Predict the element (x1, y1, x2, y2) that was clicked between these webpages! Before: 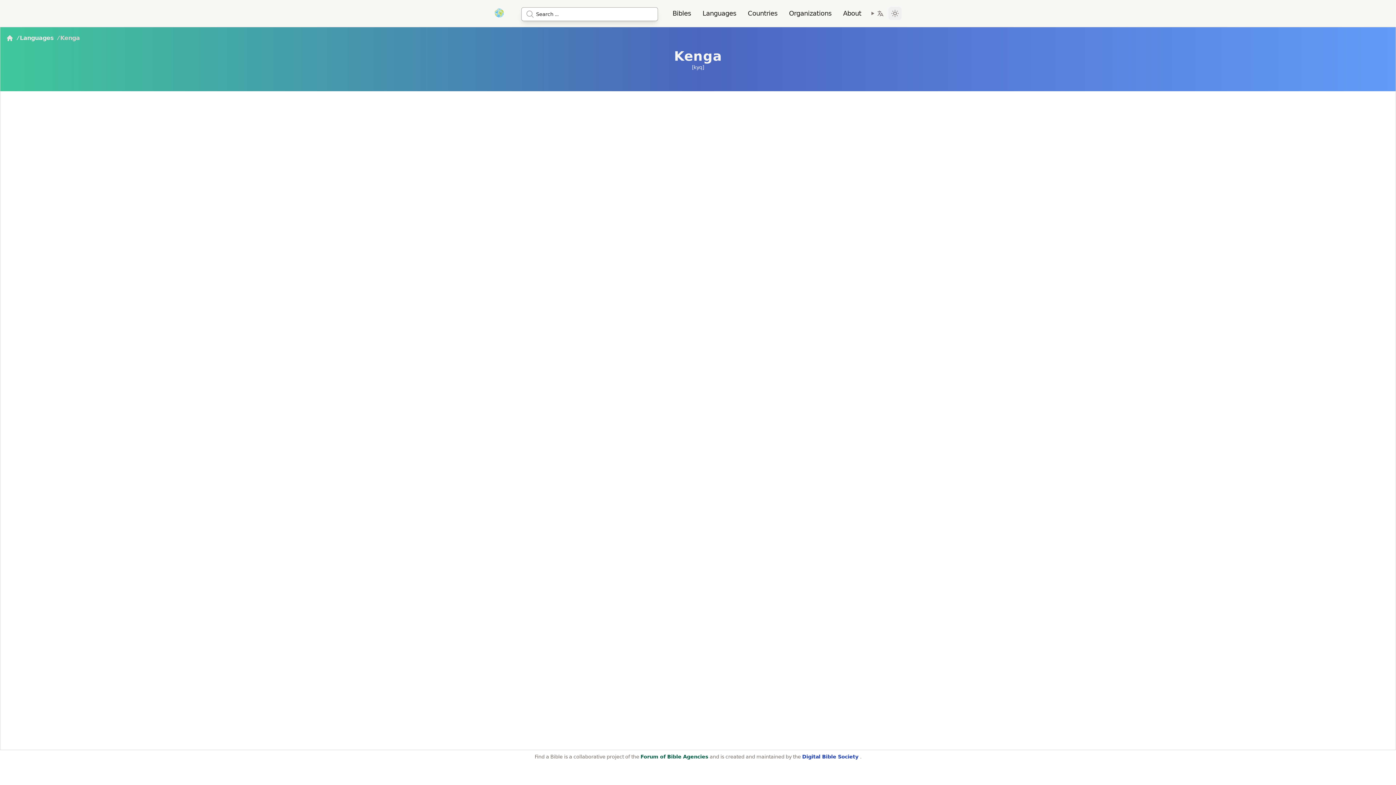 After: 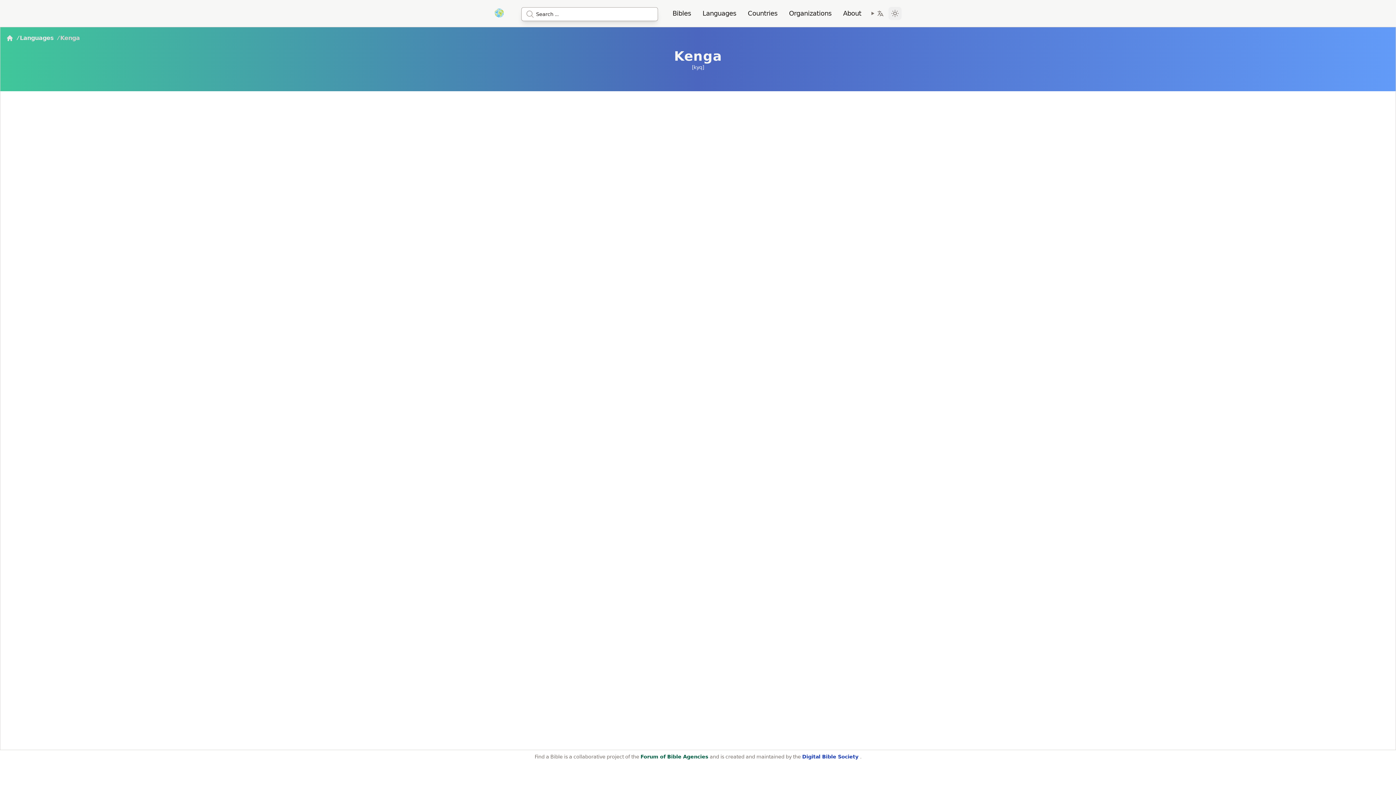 Action: bbox: (802, 754, 860, 760) label: Digital Bible Society 